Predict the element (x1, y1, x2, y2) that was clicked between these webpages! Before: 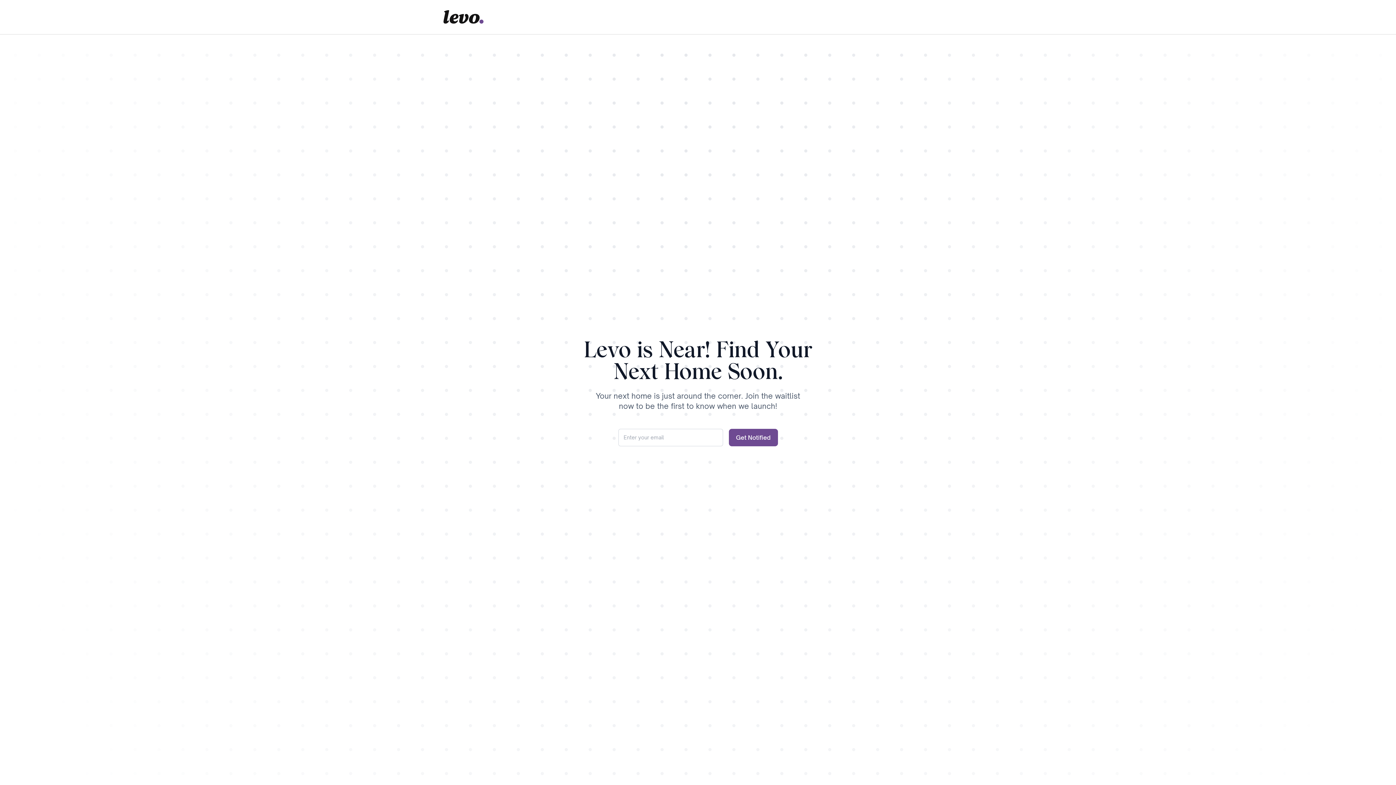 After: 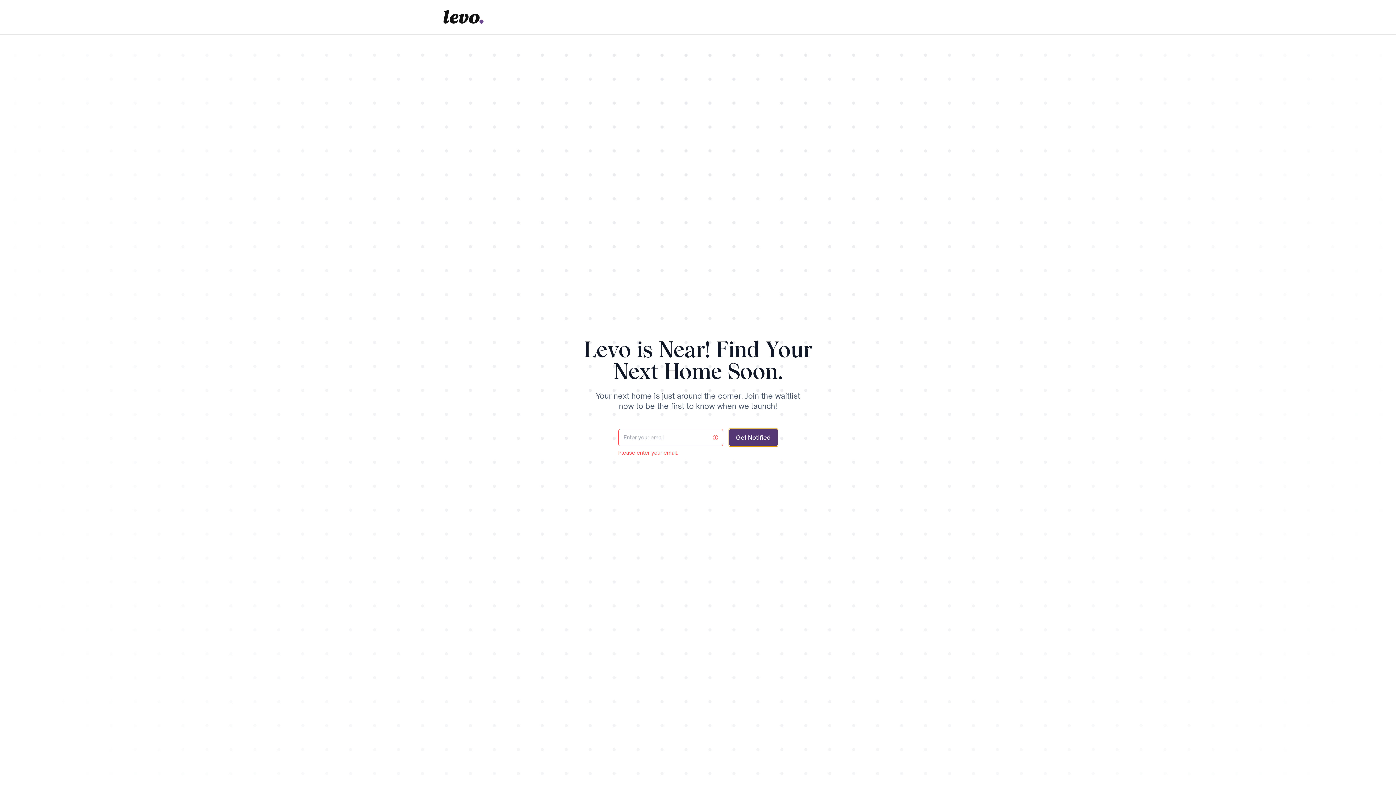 Action: bbox: (728, 429, 778, 446) label: Get Notified